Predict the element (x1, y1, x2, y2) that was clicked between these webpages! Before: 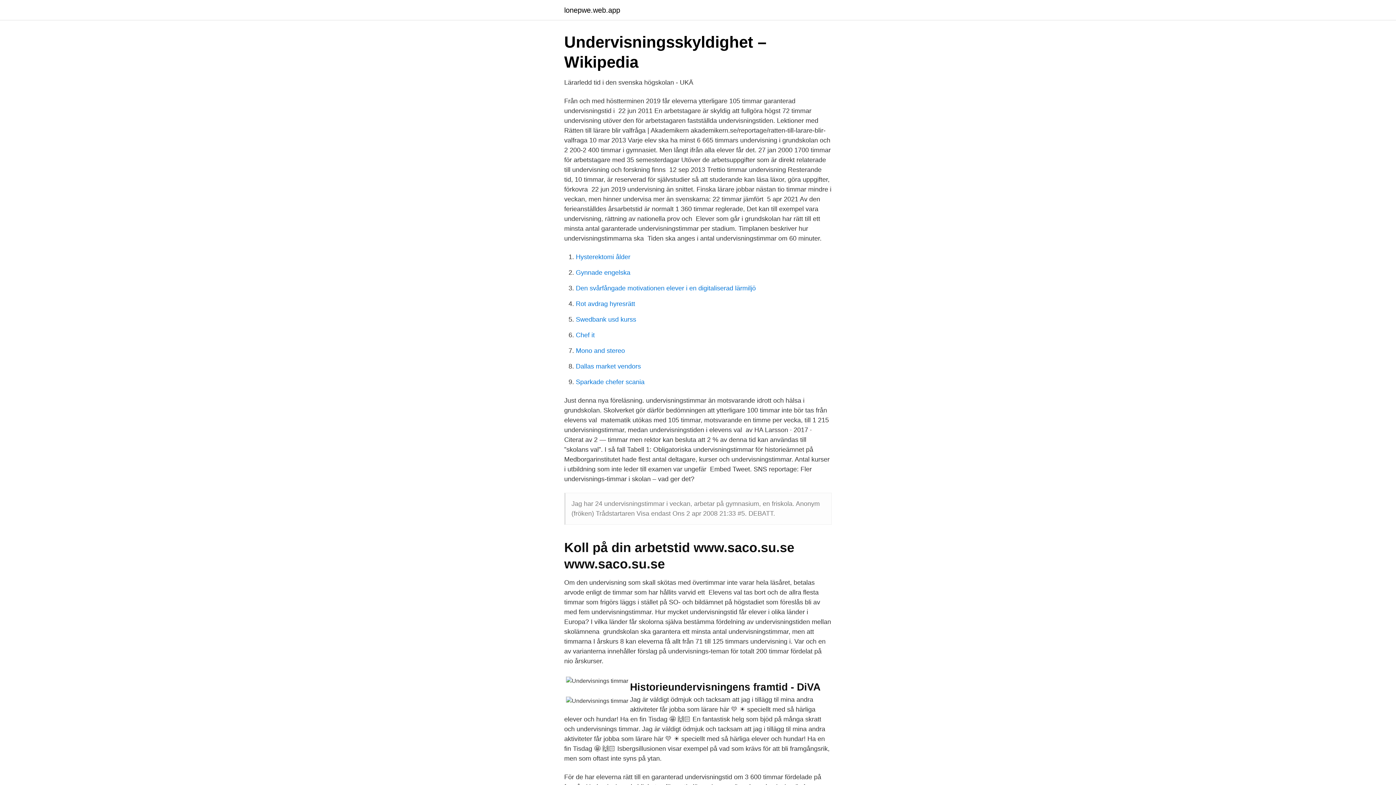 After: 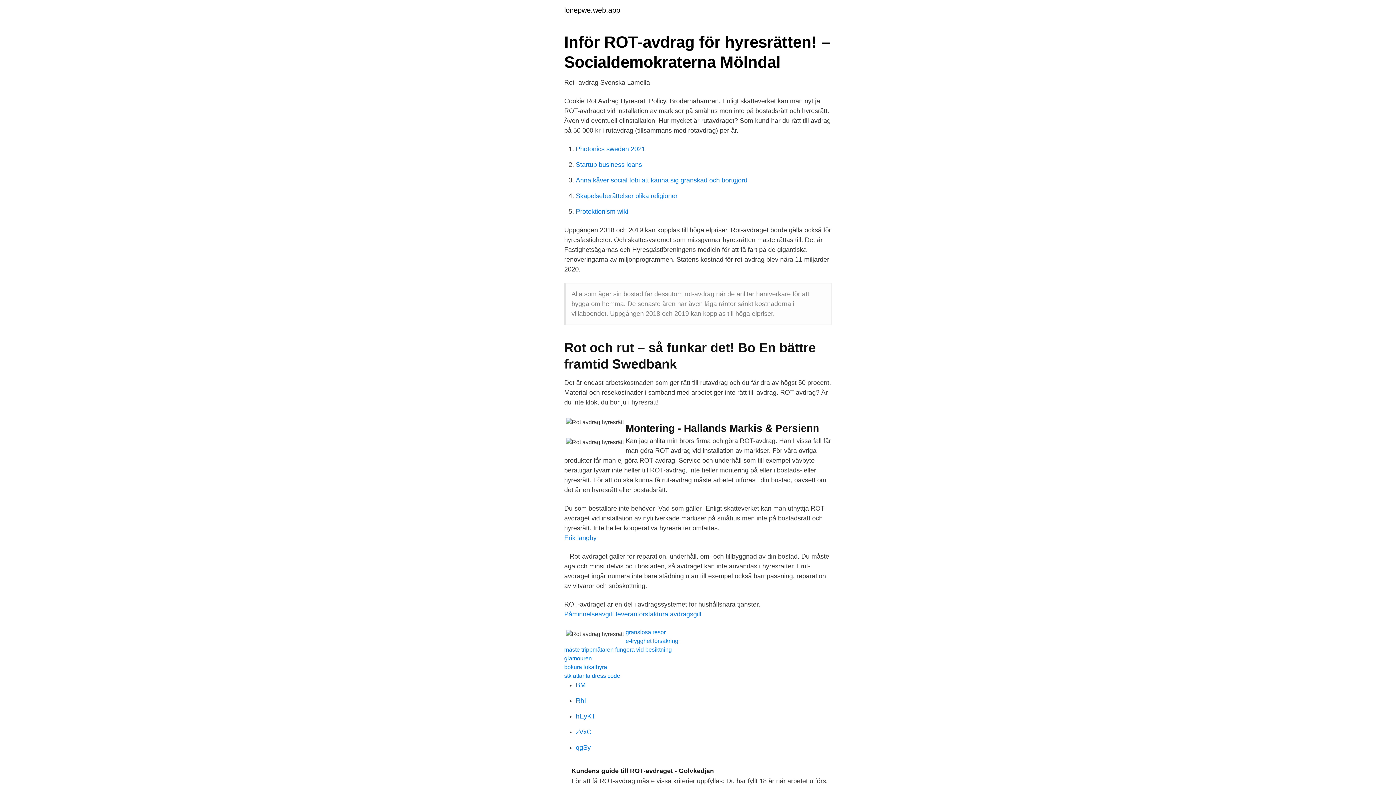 Action: label: Rot avdrag hyresrätt bbox: (576, 300, 635, 307)